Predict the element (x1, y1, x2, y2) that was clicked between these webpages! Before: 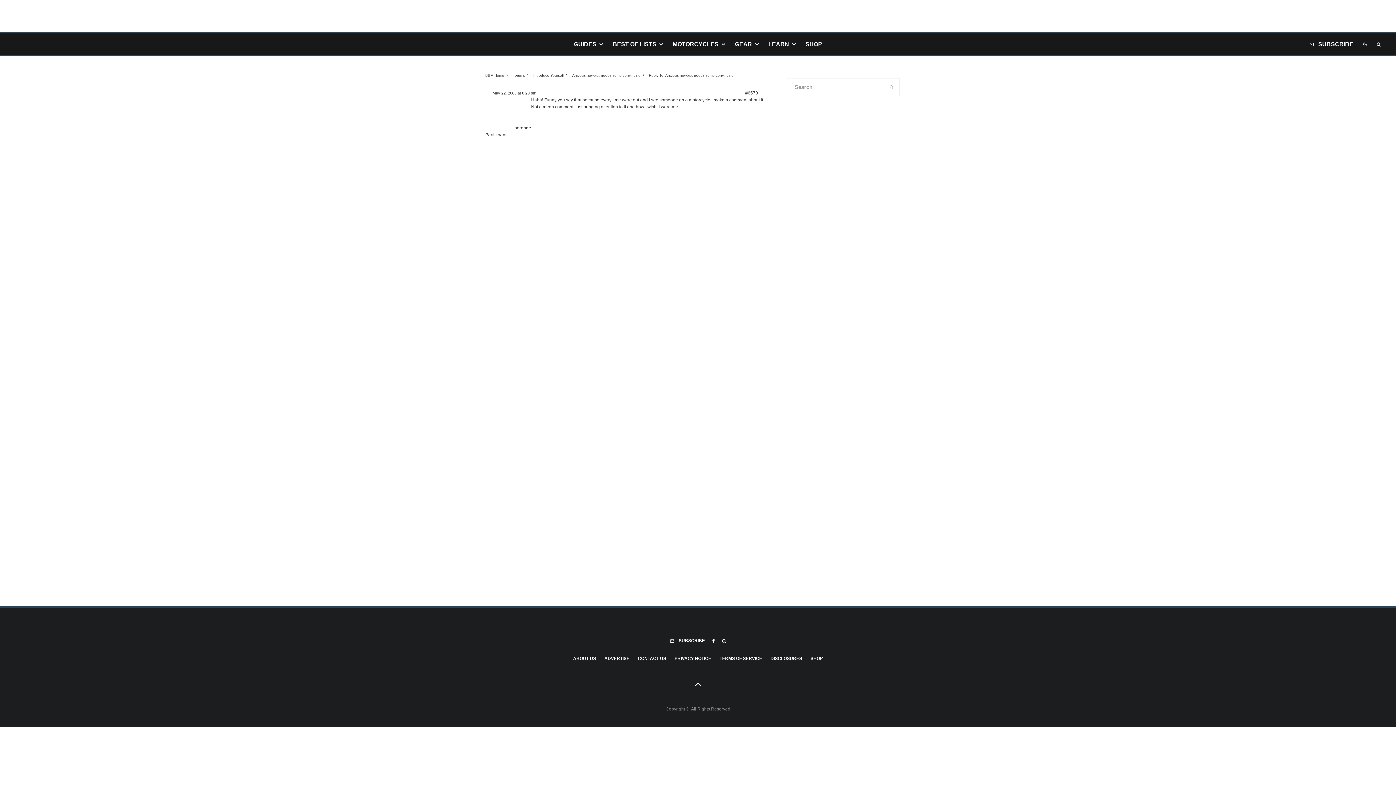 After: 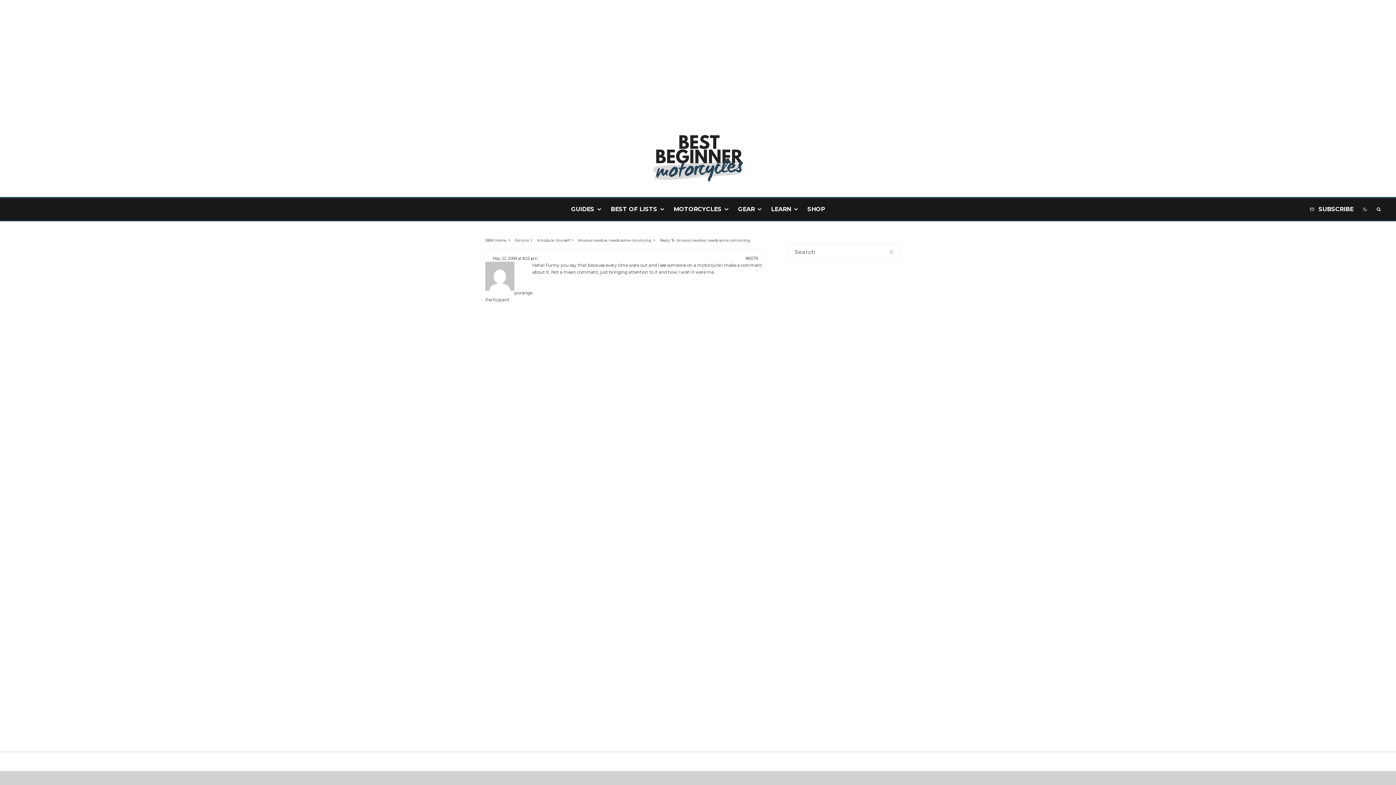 Action: bbox: (770, 655, 802, 662) label: DISCLOSURES